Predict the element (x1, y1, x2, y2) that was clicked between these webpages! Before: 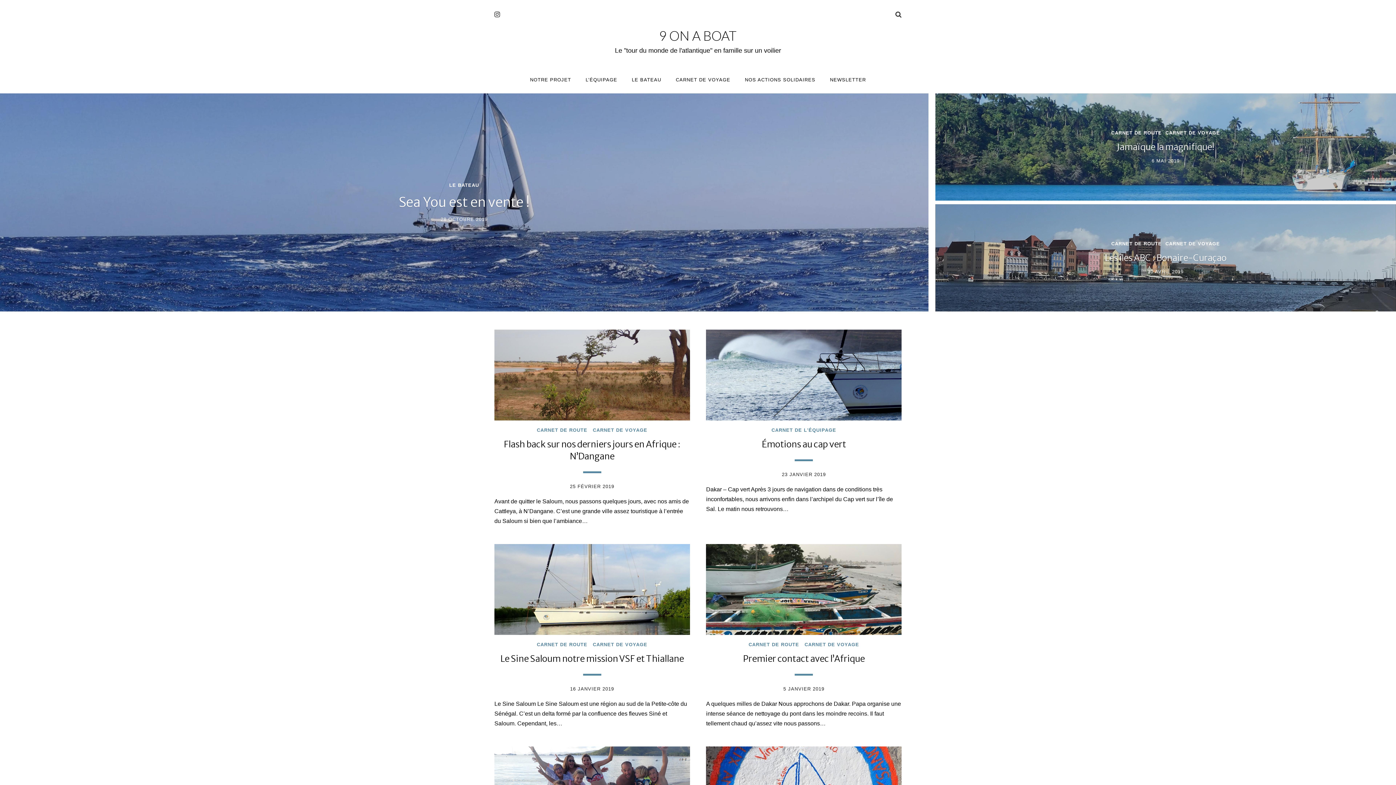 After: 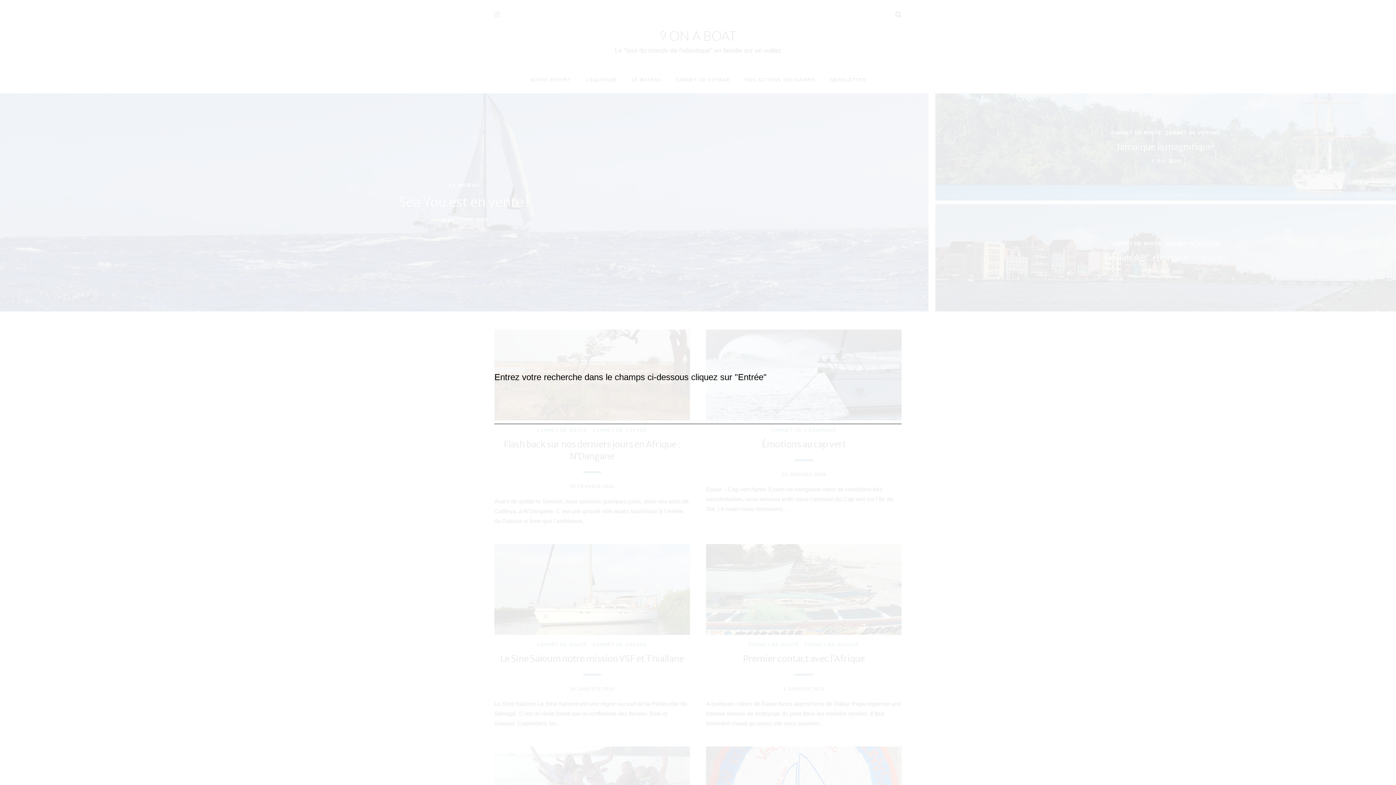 Action: bbox: (895, 10, 901, 18)